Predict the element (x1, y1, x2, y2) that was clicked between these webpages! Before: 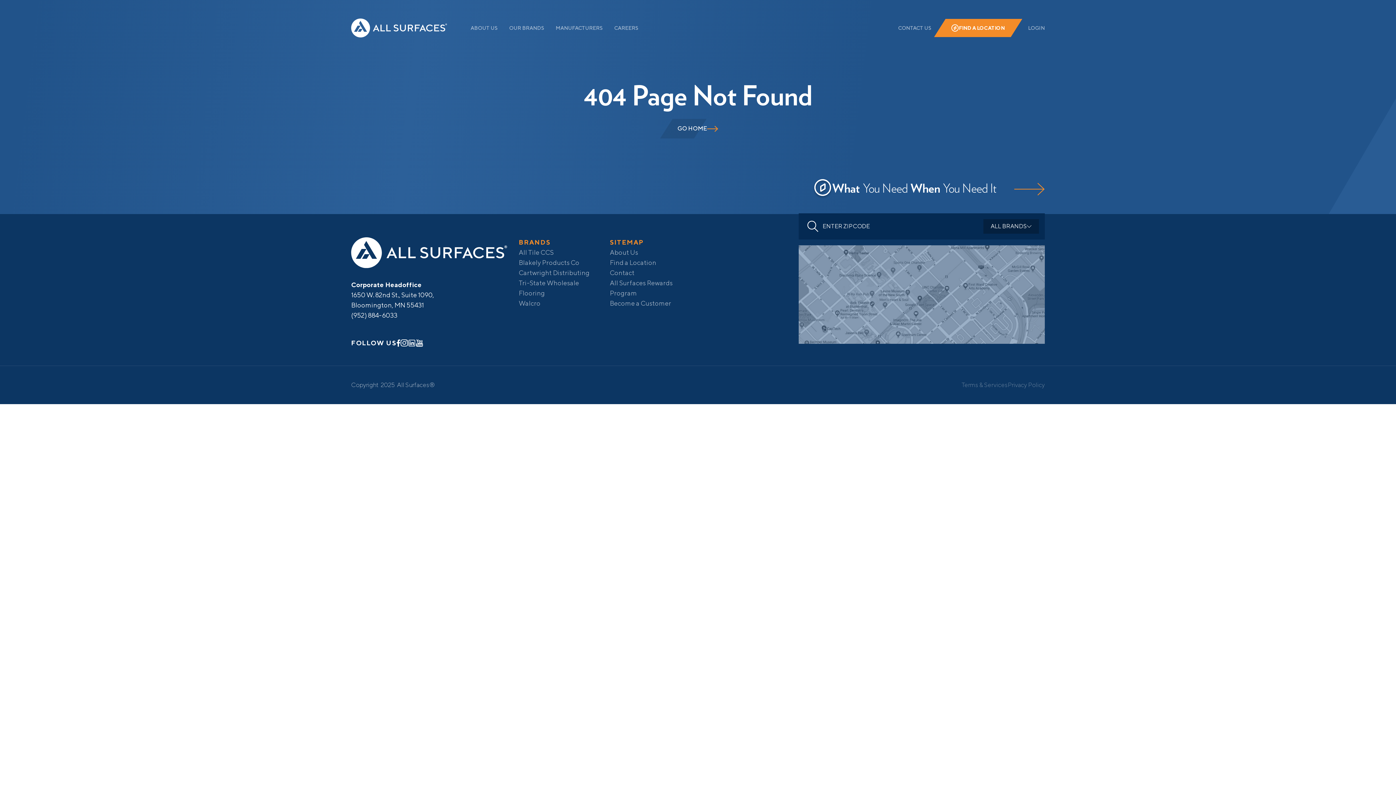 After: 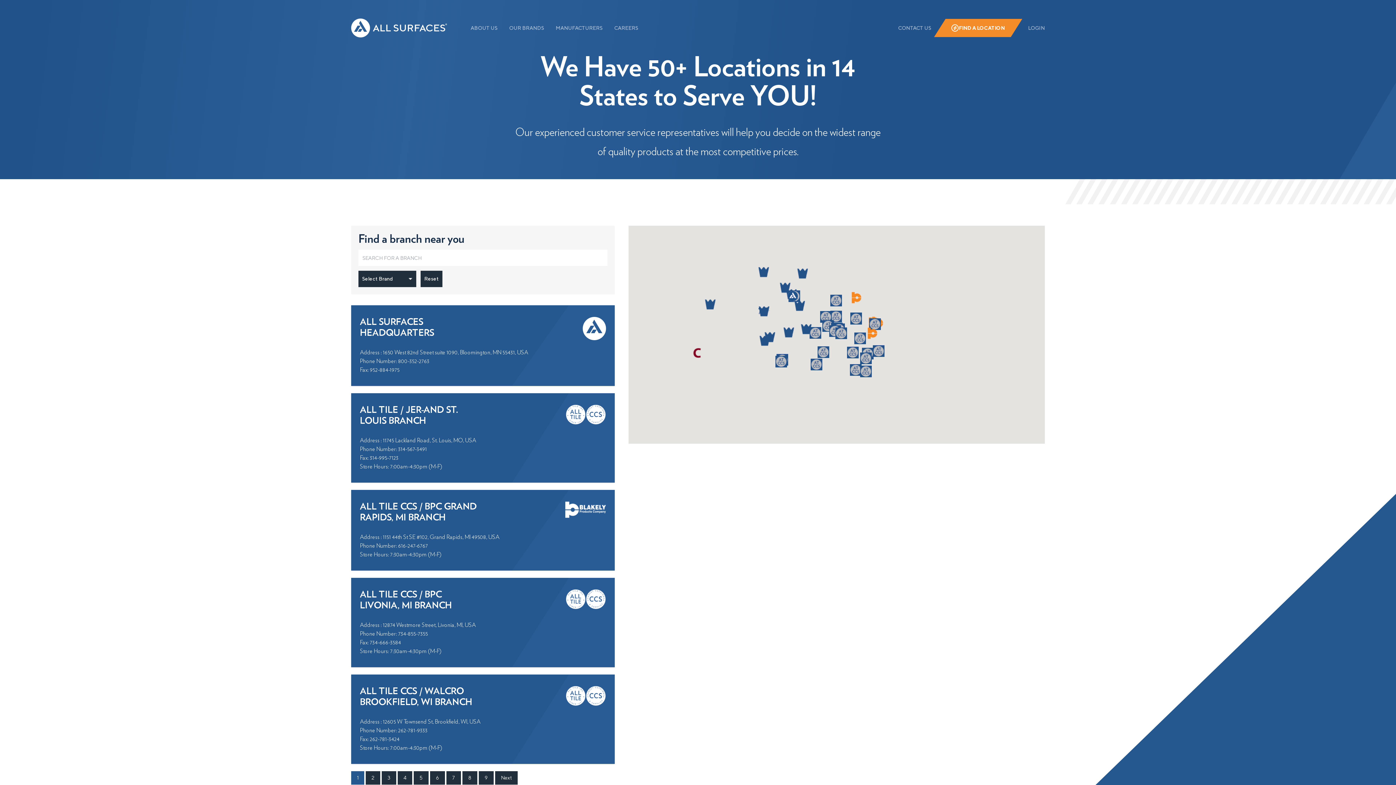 Action: label: Find a Location bbox: (610, 258, 656, 266)